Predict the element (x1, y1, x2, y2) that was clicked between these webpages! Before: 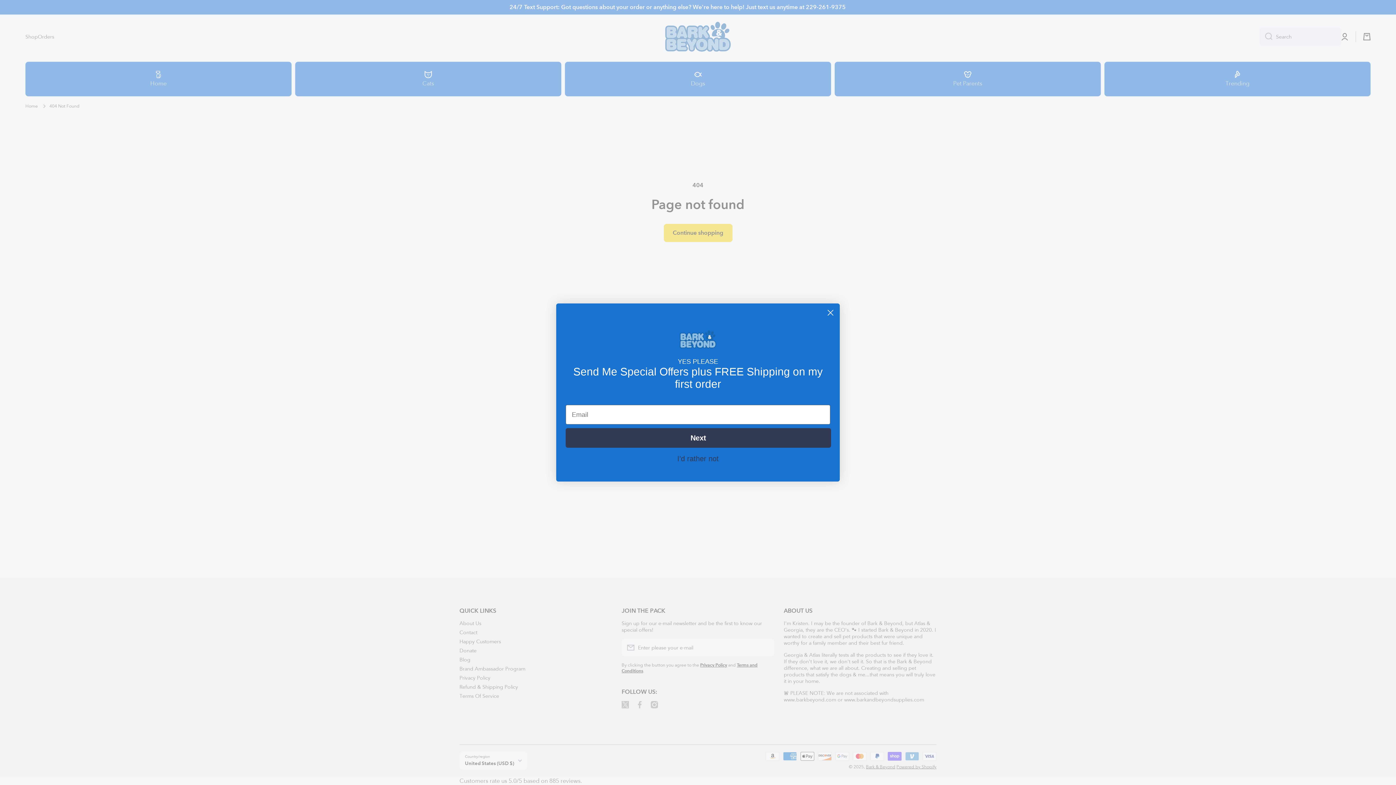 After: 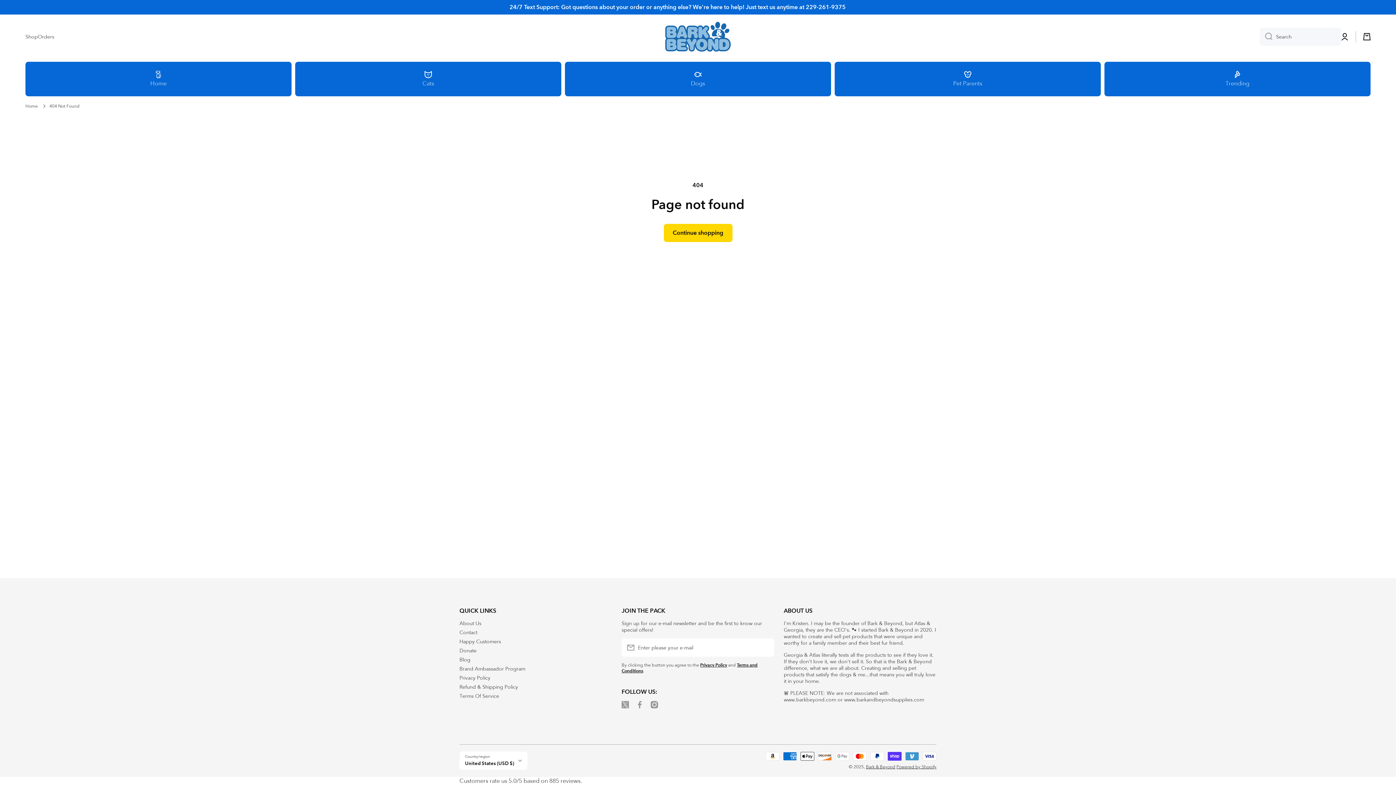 Action: label: I'd rather not bbox: (565, 455, 830, 461)